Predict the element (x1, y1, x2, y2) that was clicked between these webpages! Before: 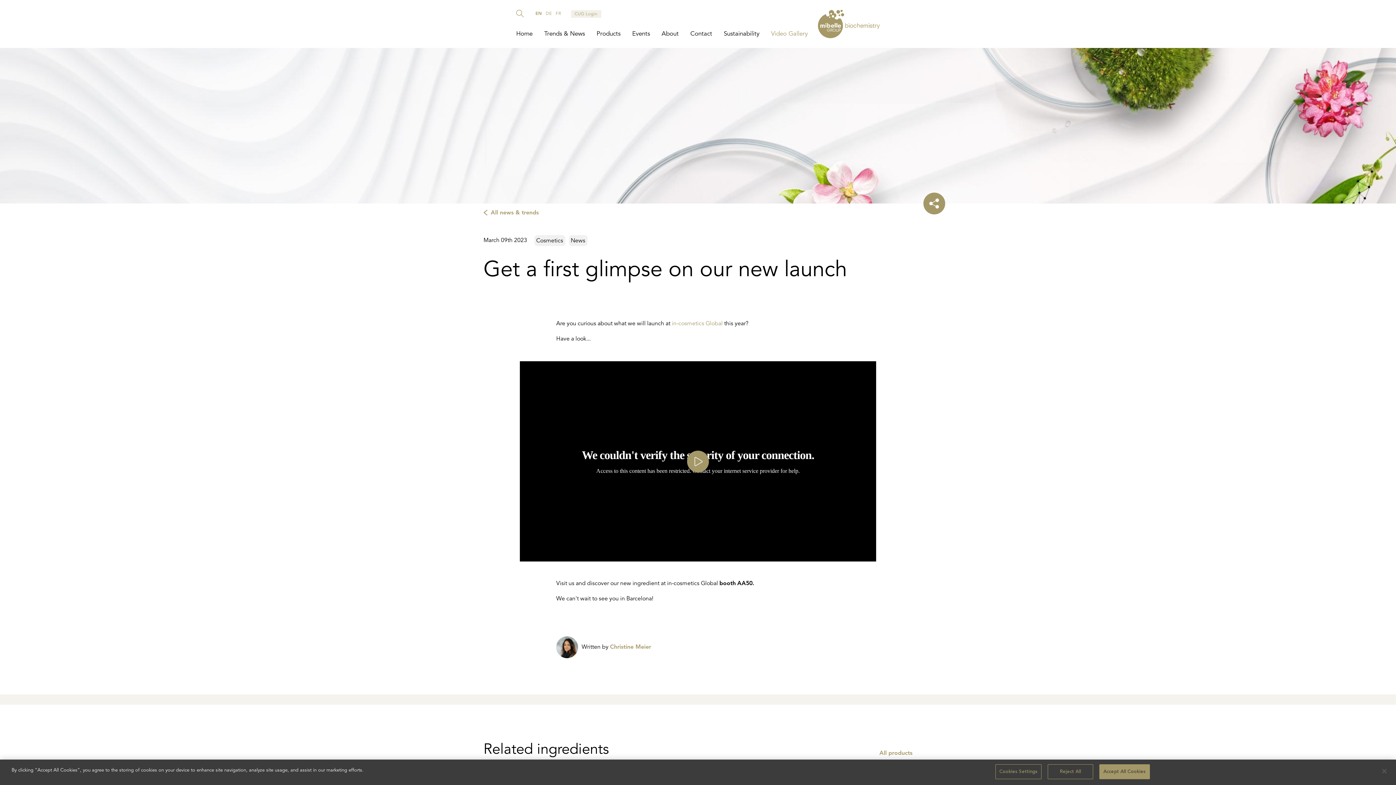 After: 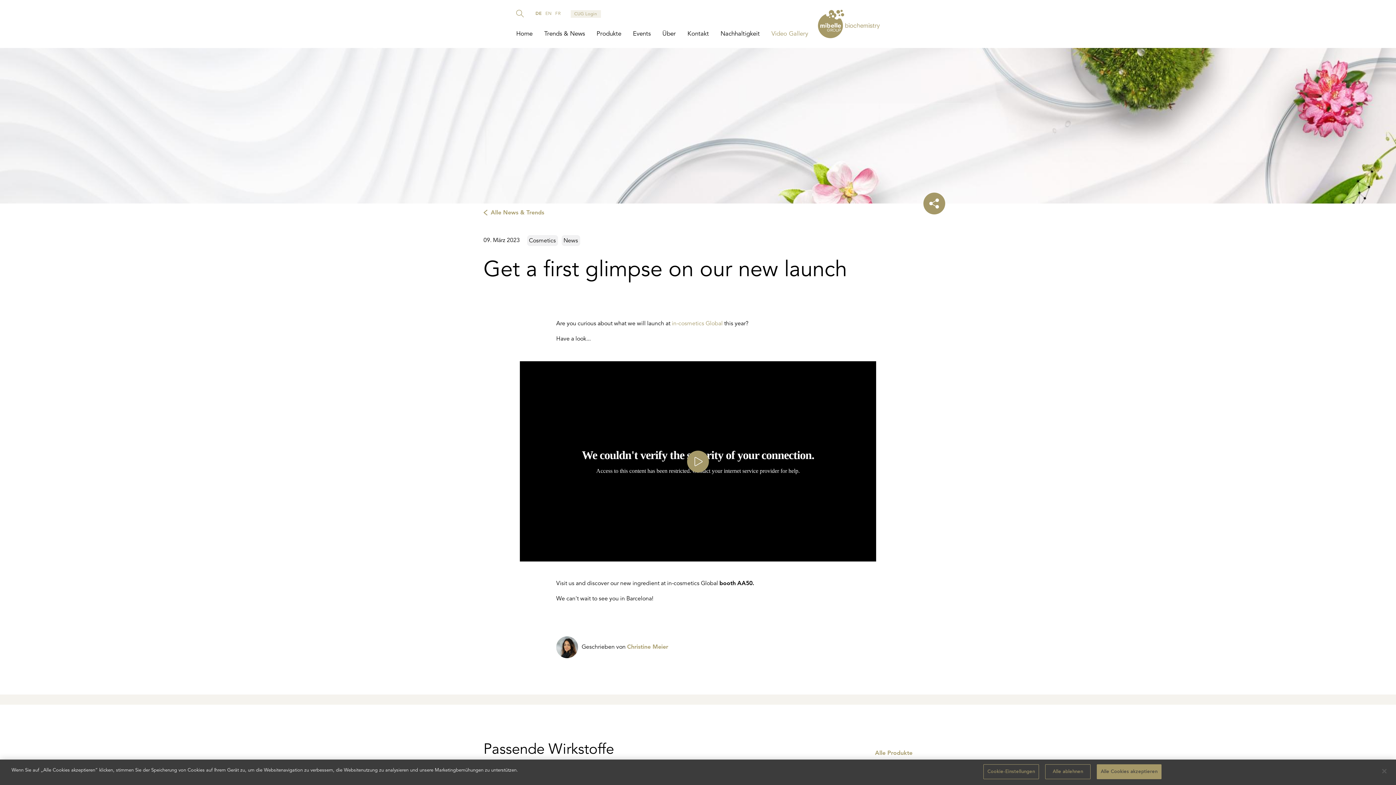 Action: label: DE bbox: (545, 11, 552, 16)